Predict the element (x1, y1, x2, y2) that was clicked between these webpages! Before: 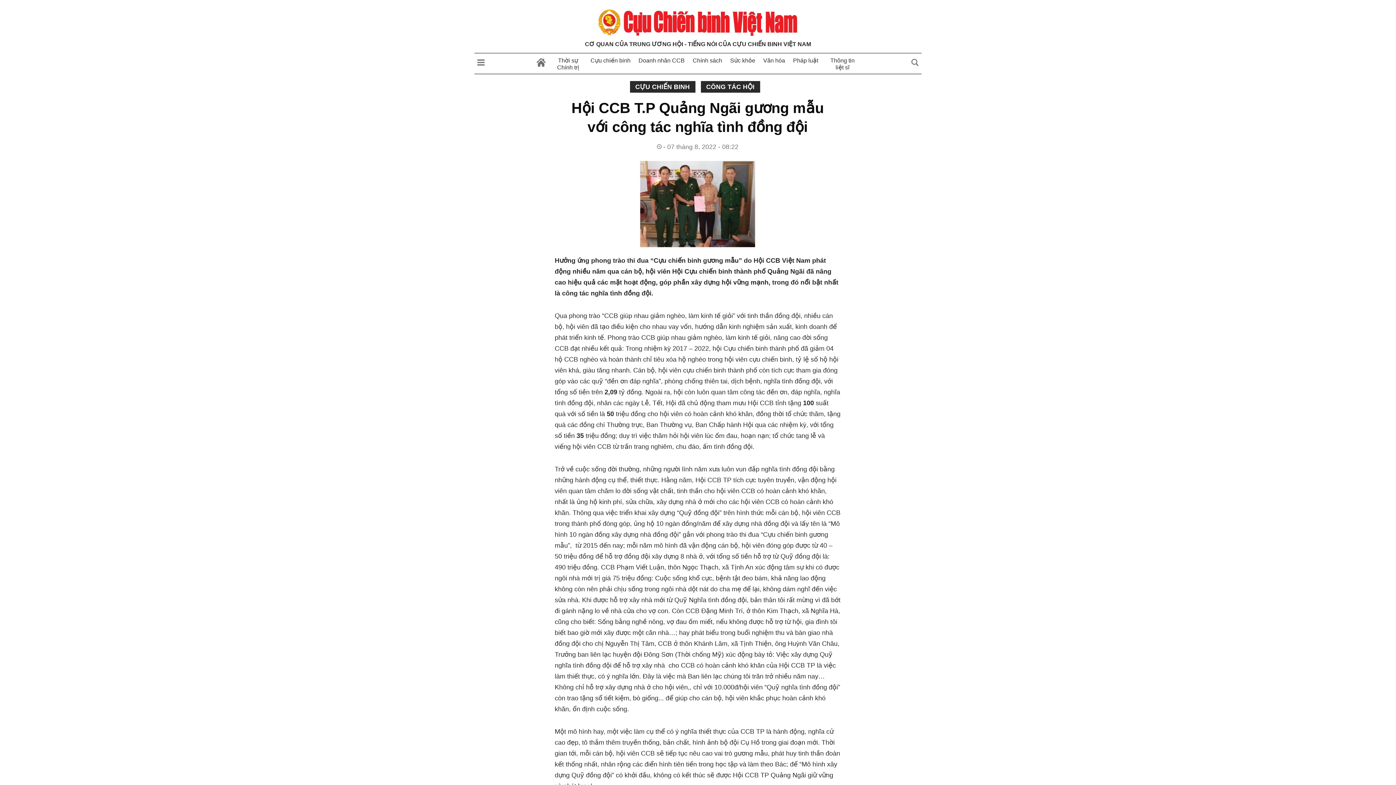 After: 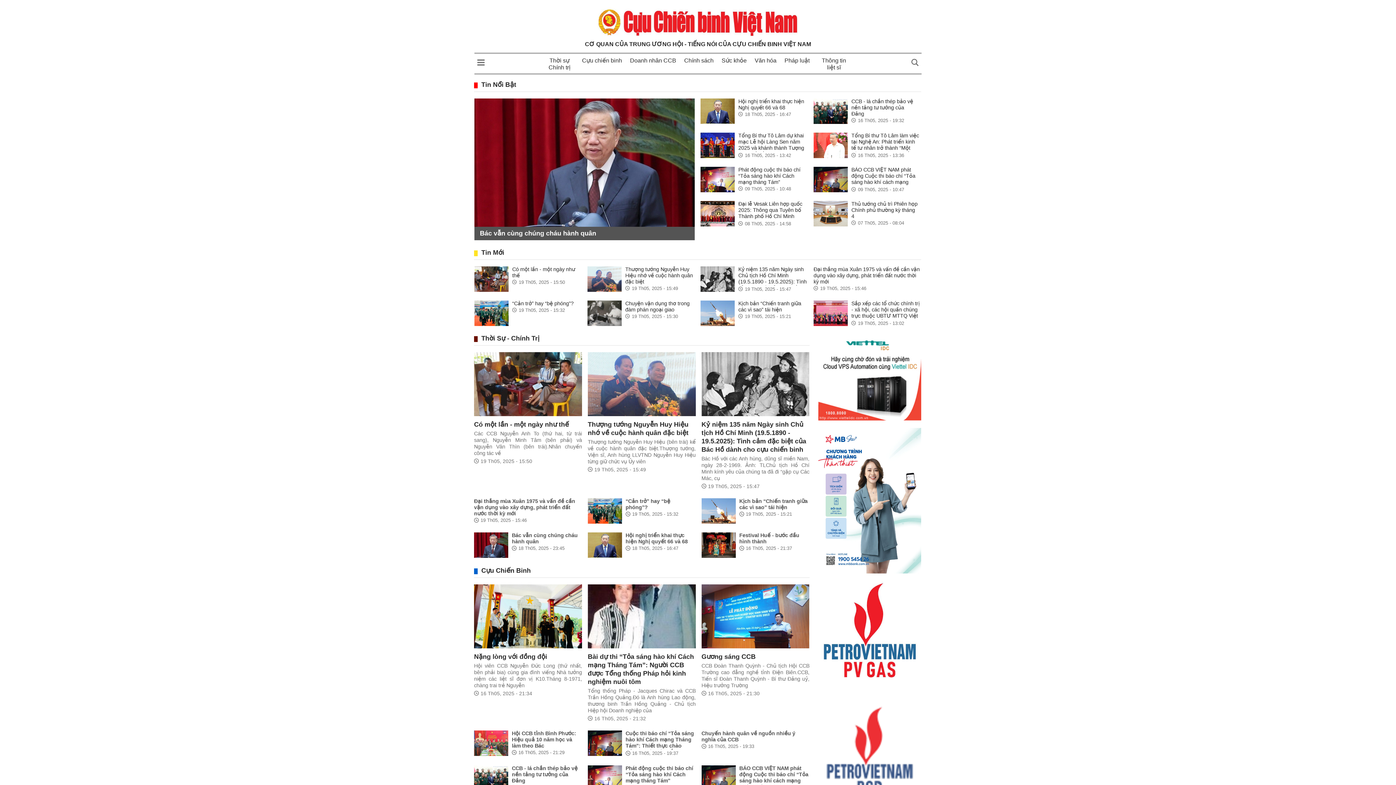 Action: bbox: (598, 18, 798, 25)